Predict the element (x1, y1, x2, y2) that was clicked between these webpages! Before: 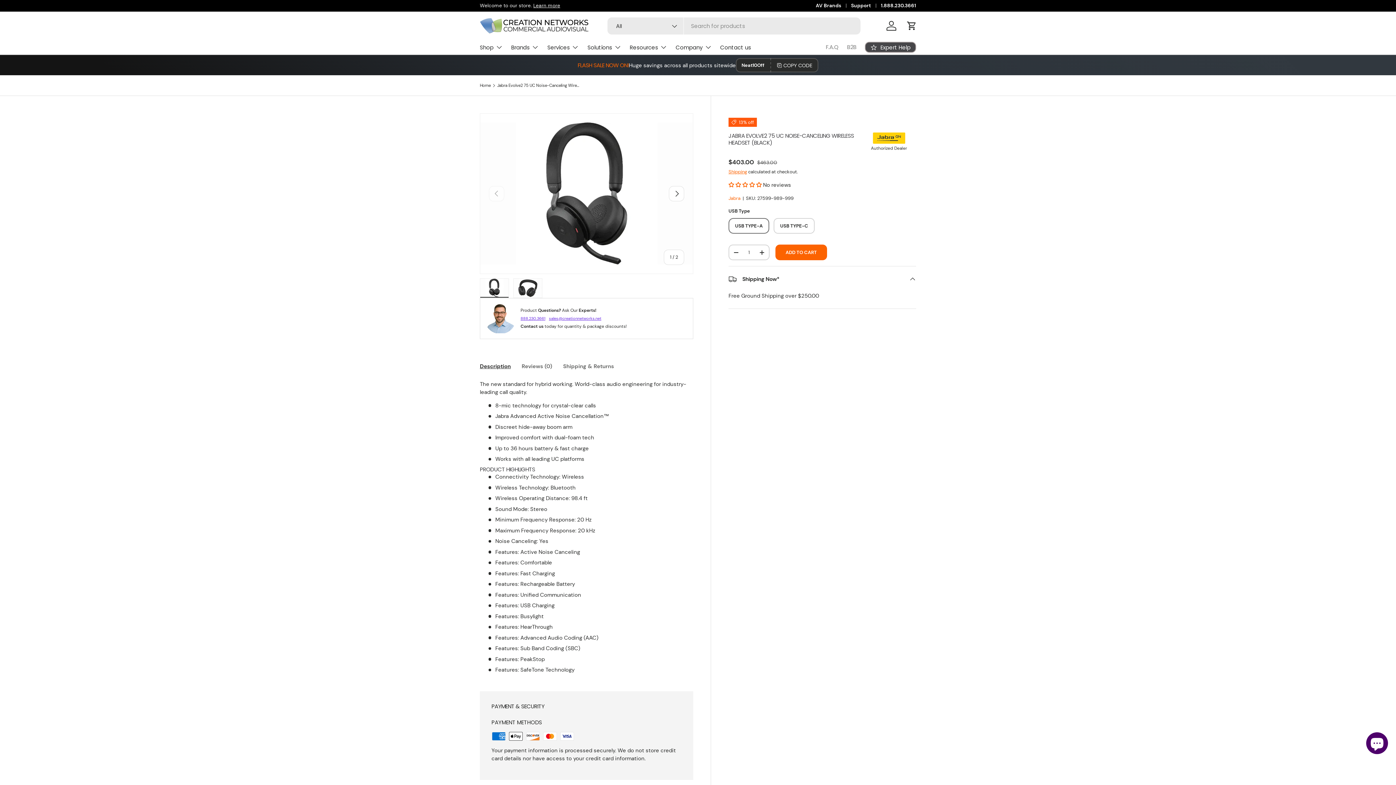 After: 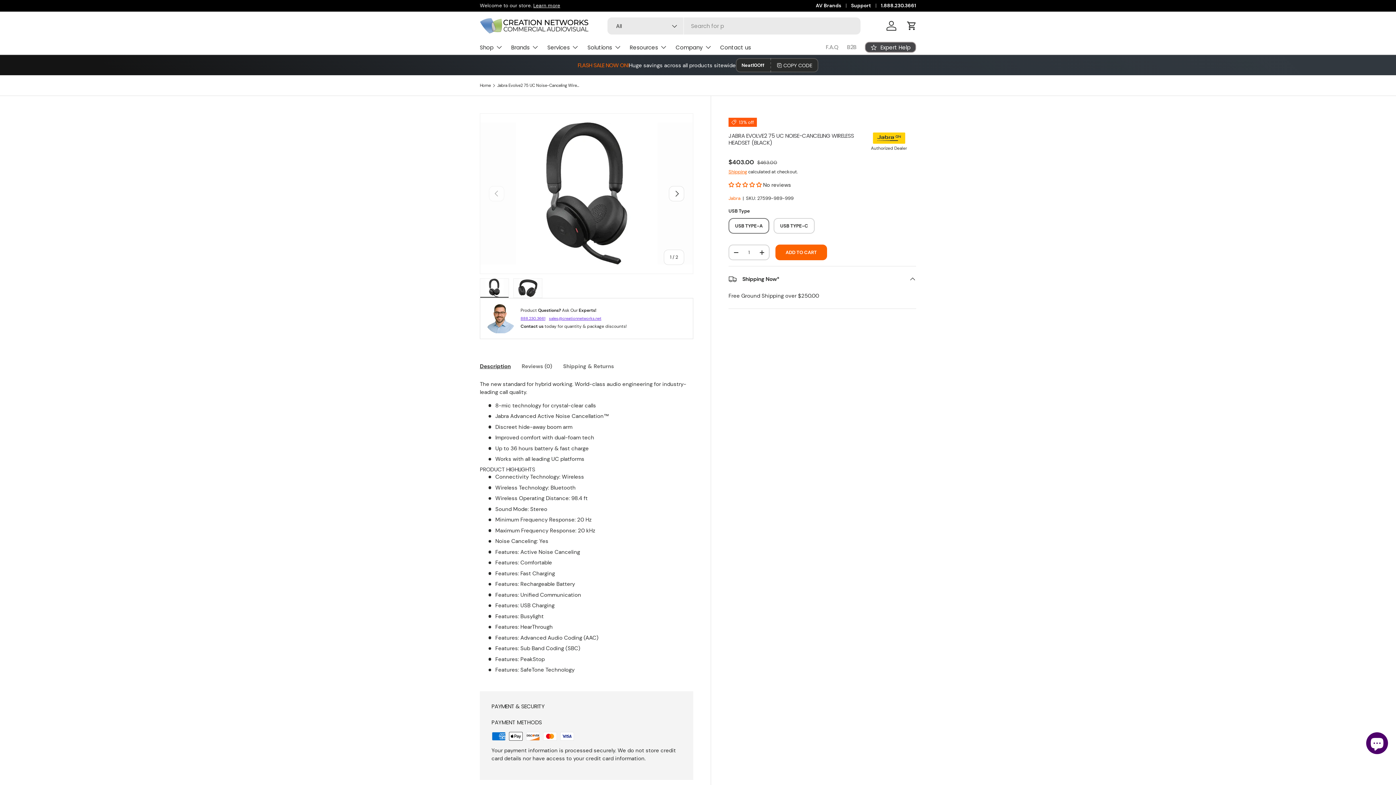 Action: bbox: (520, 315, 545, 321) label: 888.230.3661